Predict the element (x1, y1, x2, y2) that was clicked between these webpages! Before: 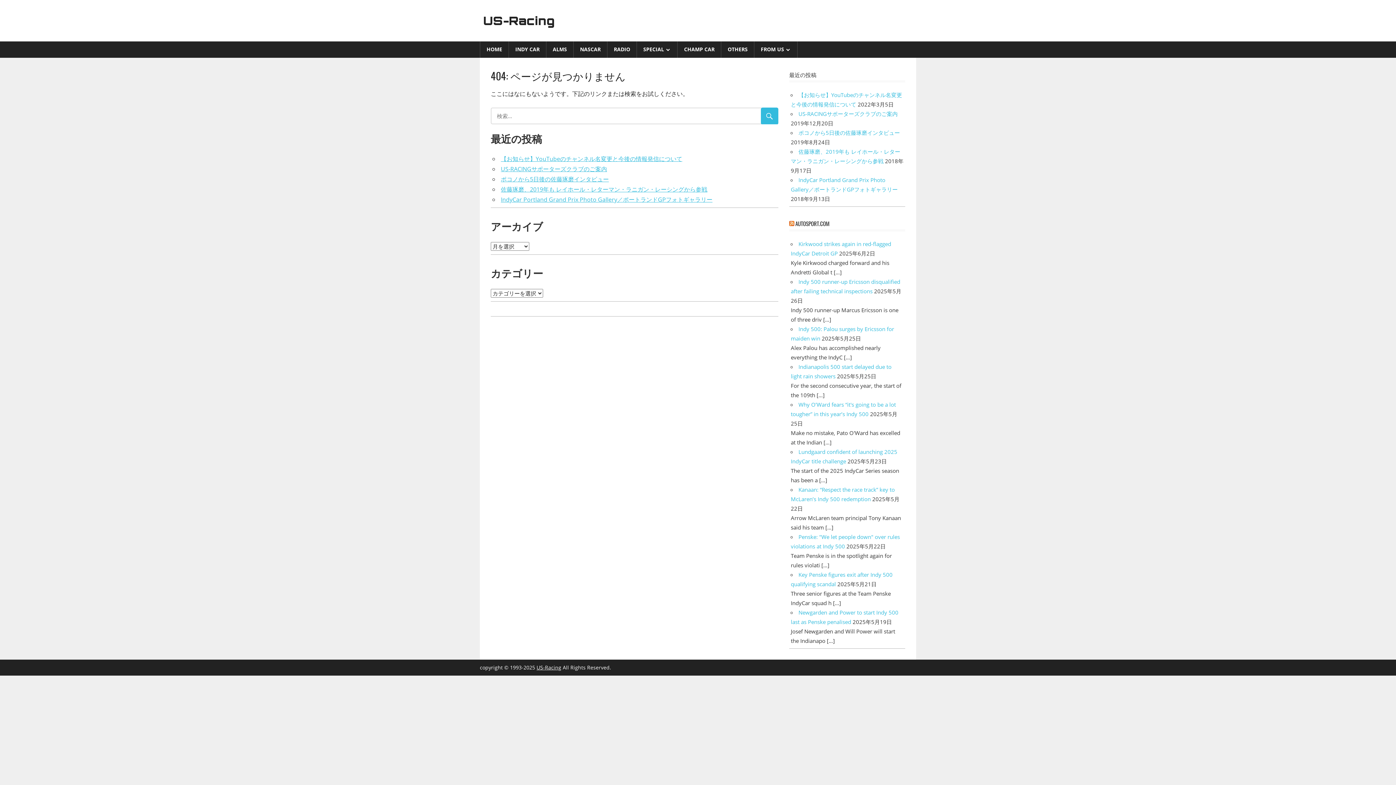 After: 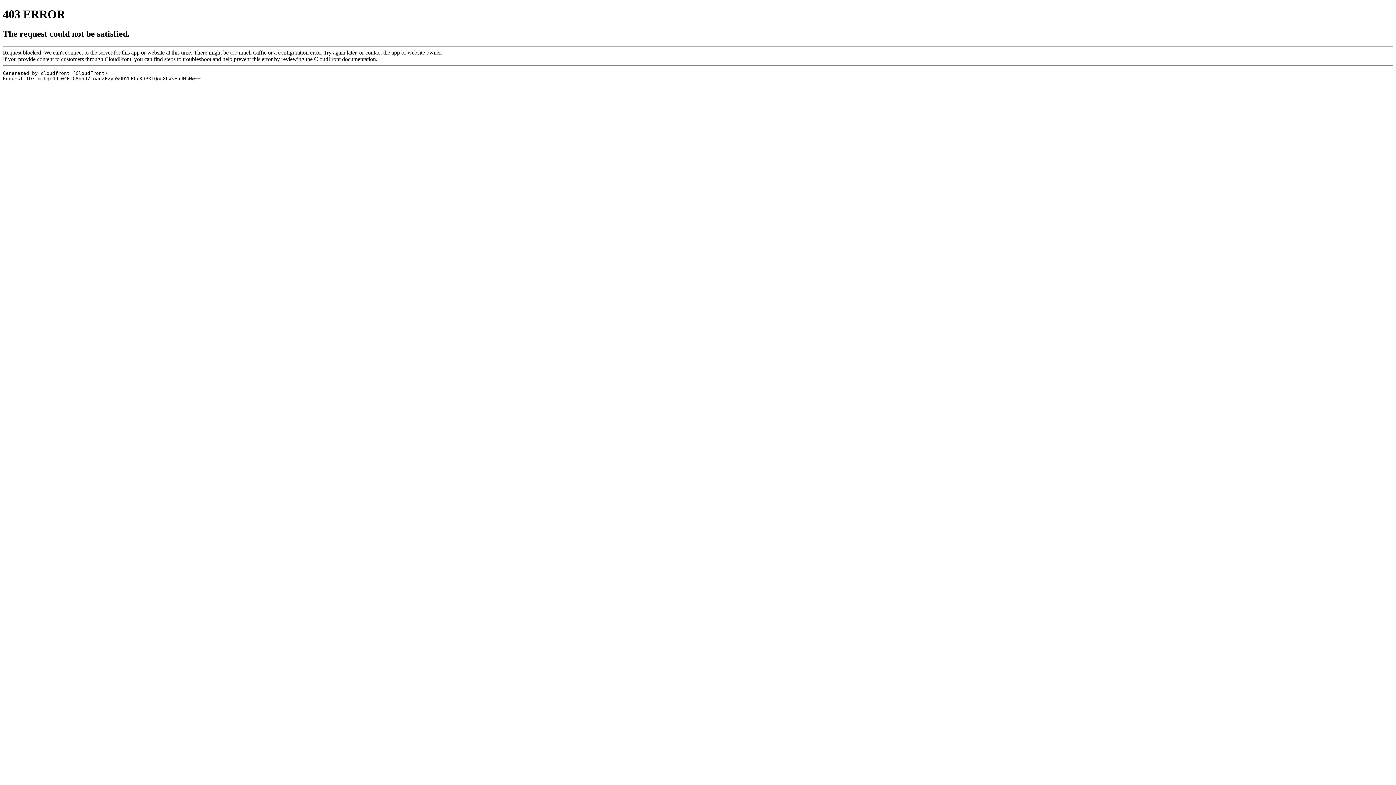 Action: bbox: (795, 219, 829, 227) label: AUTOSPORT.COM